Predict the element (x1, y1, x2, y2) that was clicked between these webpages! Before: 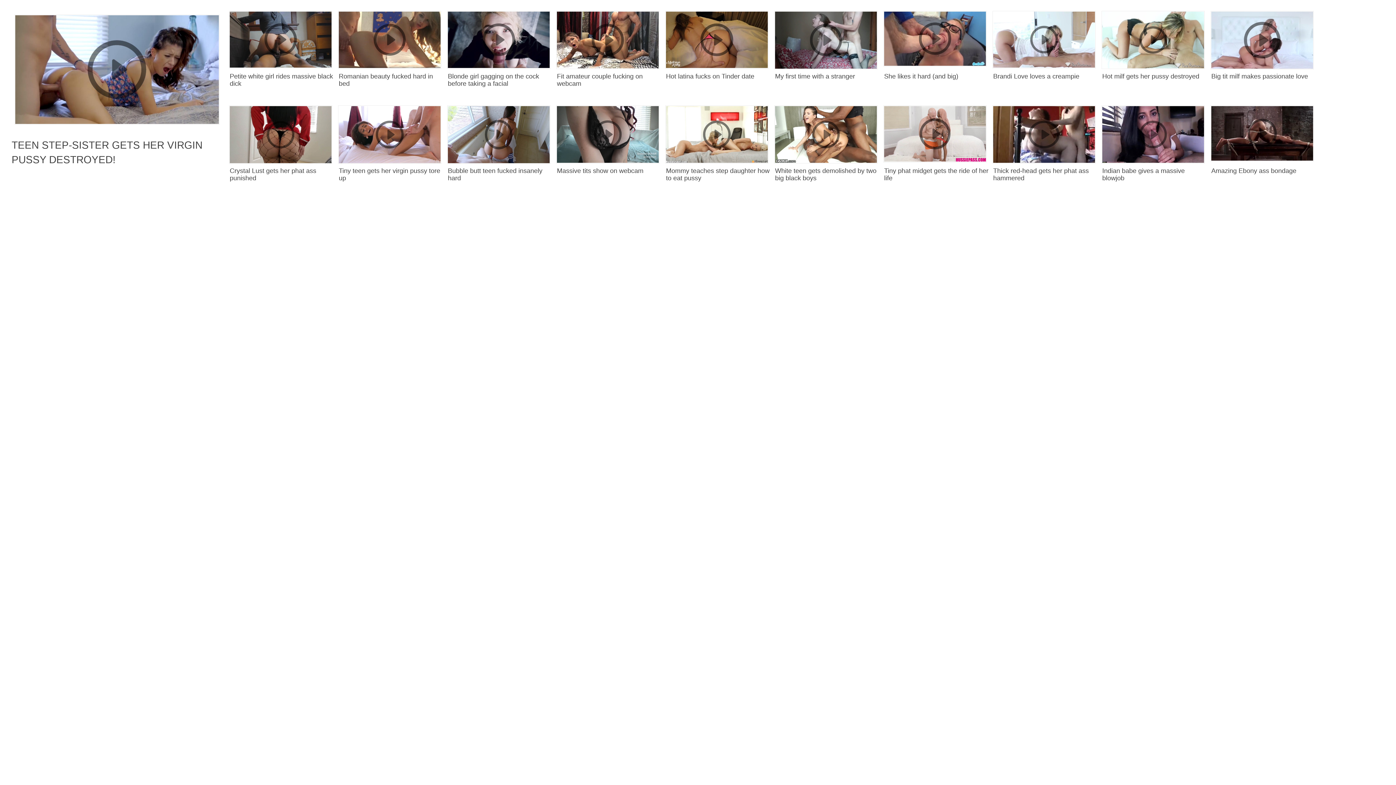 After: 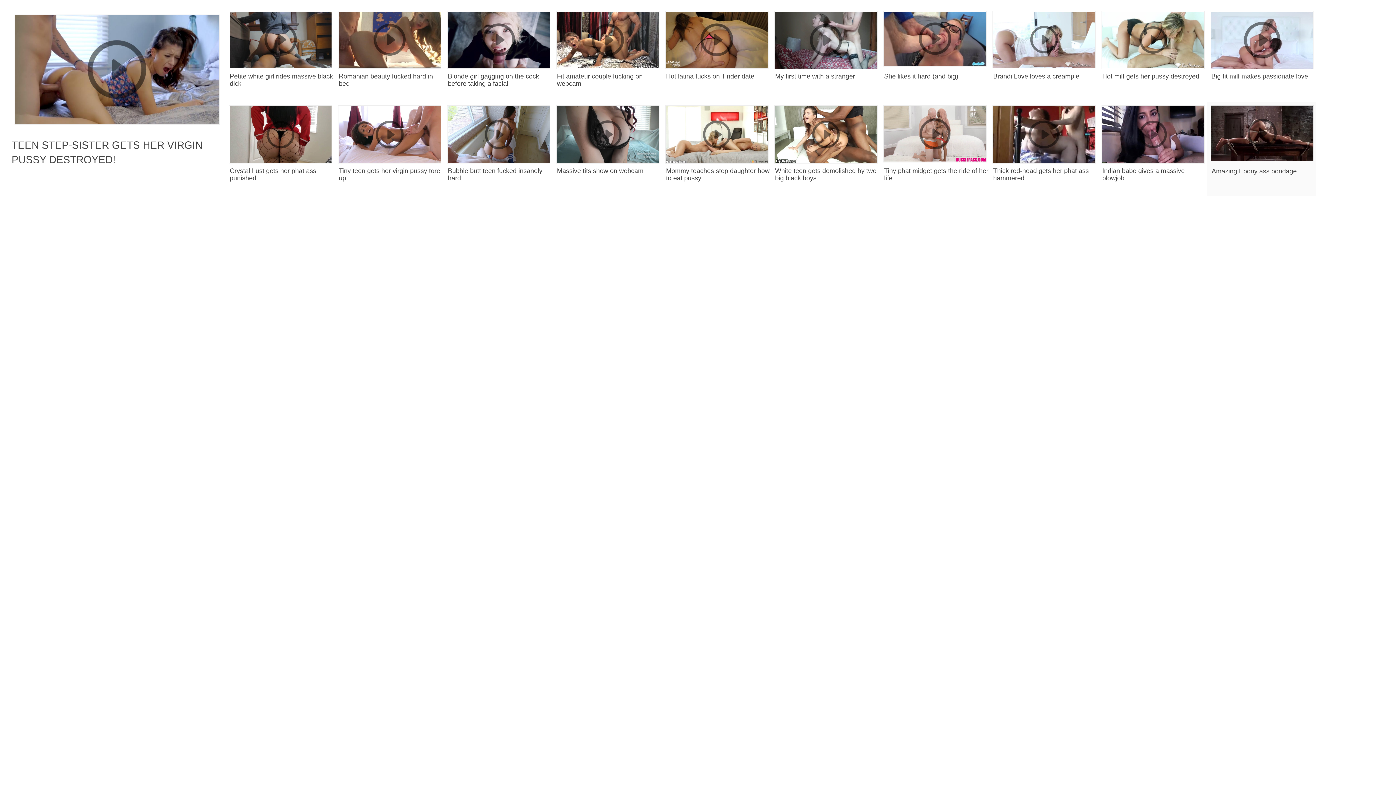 Action: bbox: (1207, 101, 1316, 196) label: Amazing Ebony ass bondage